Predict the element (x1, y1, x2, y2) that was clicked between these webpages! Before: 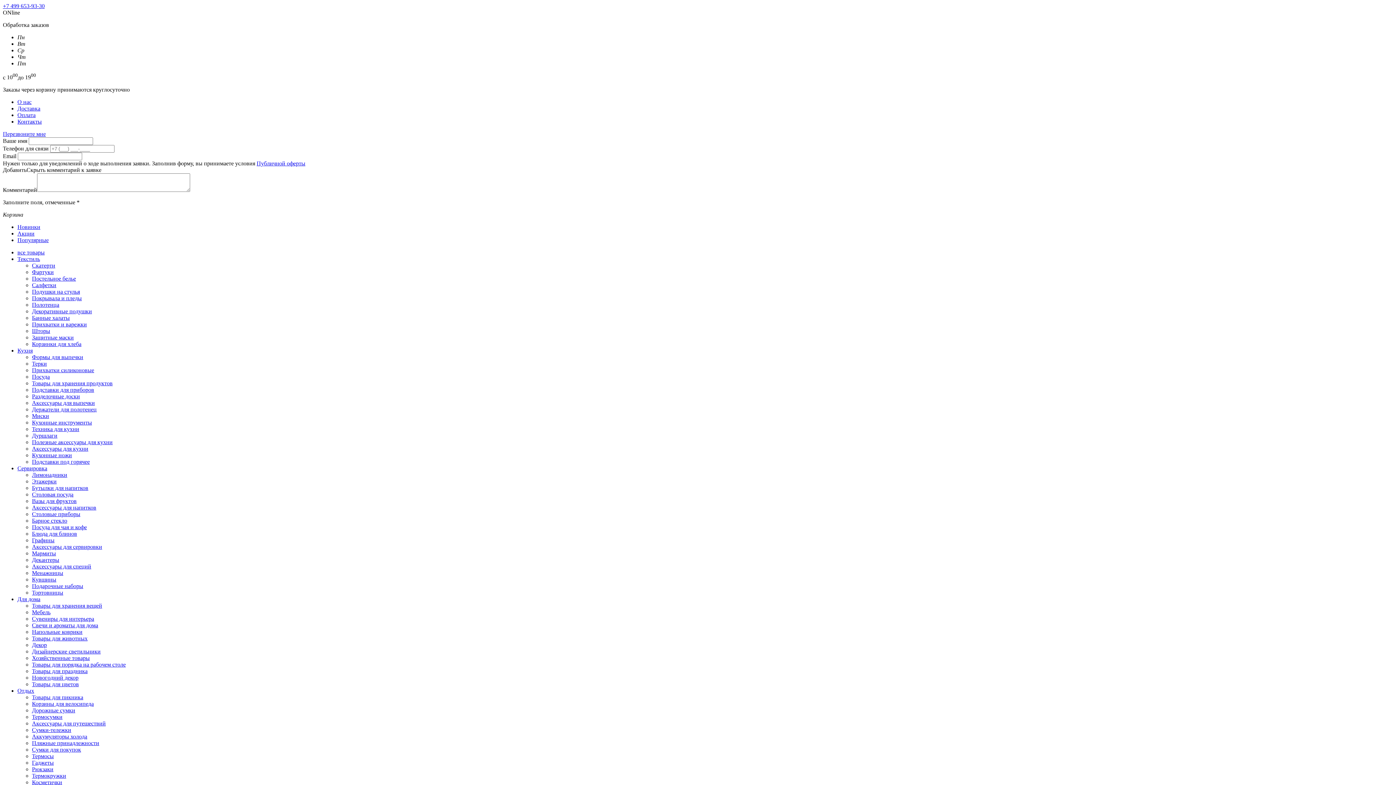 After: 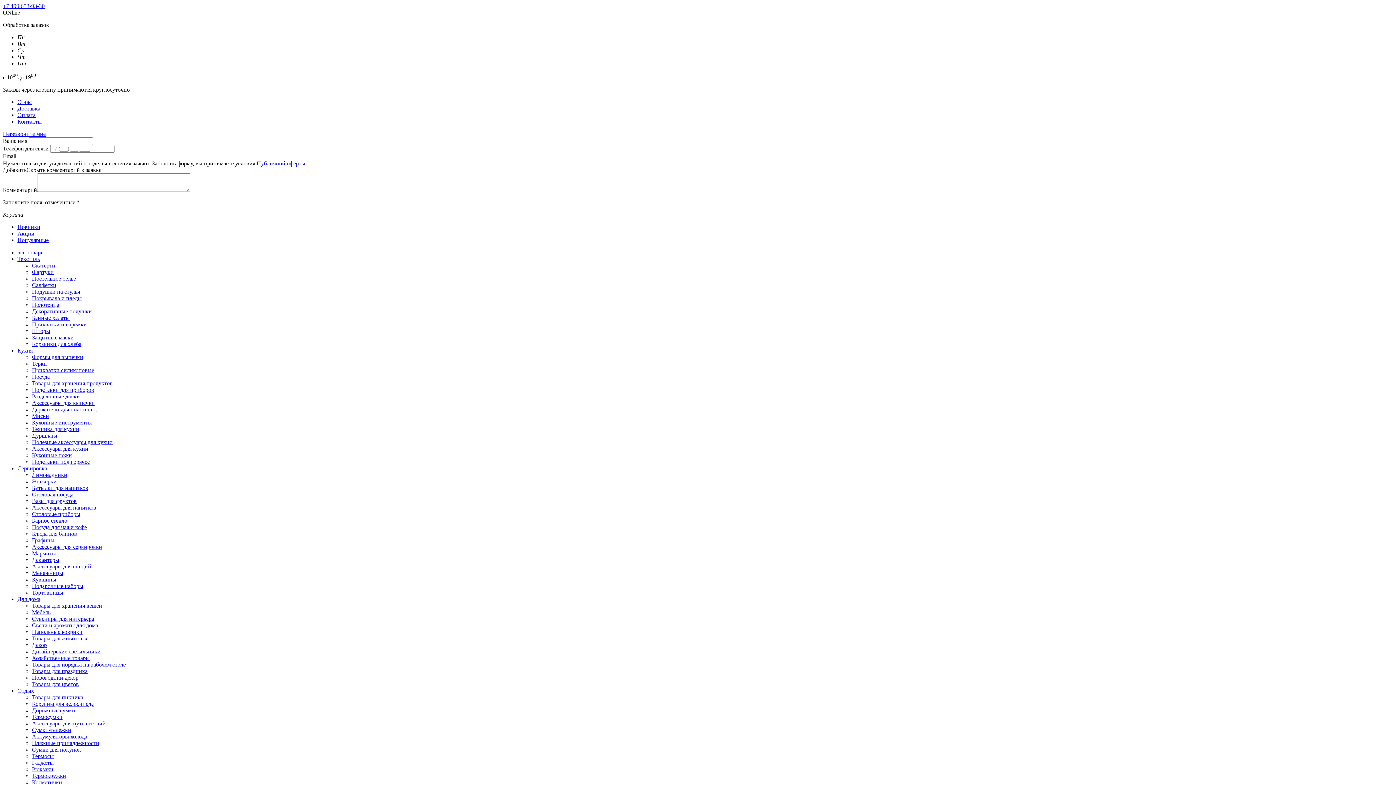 Action: label: Дорожные сумки bbox: (32, 707, 75, 713)